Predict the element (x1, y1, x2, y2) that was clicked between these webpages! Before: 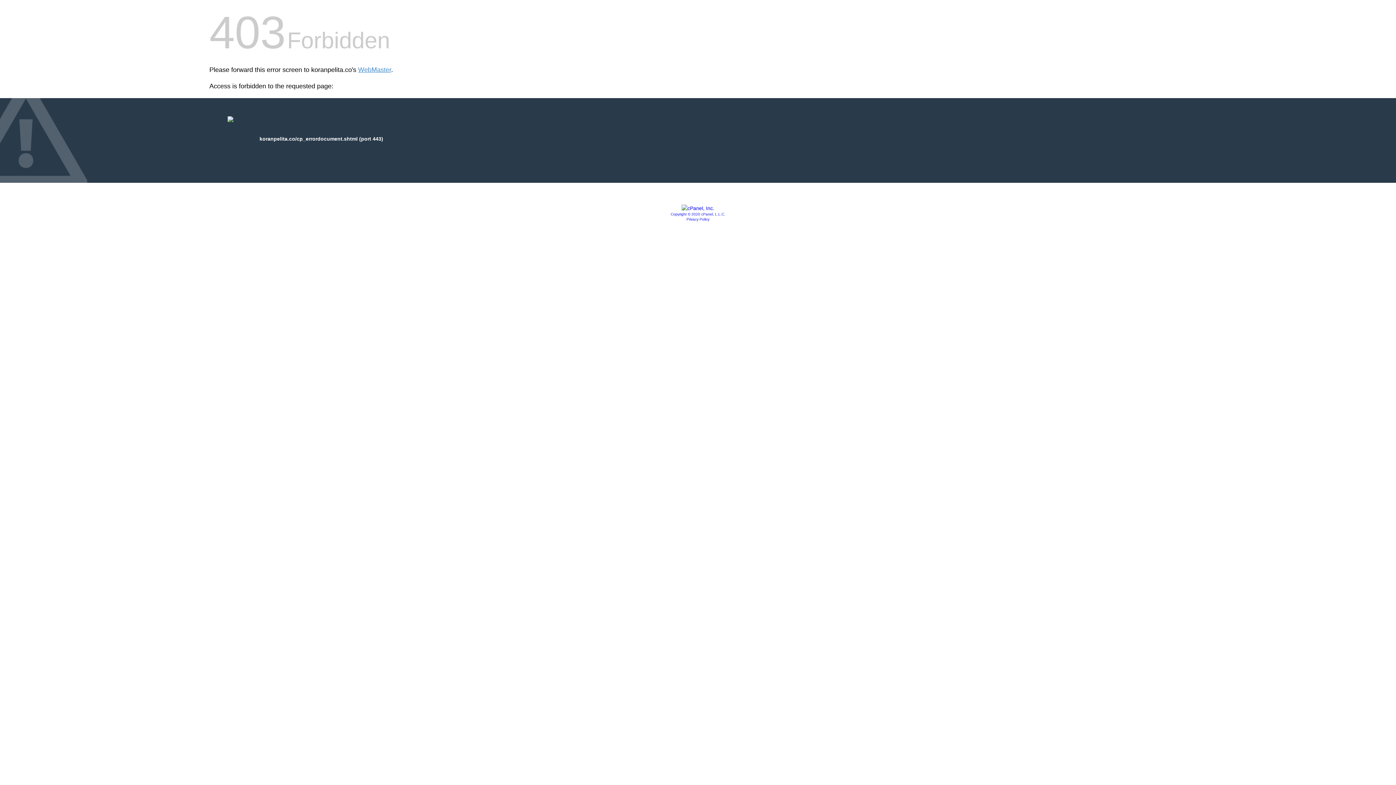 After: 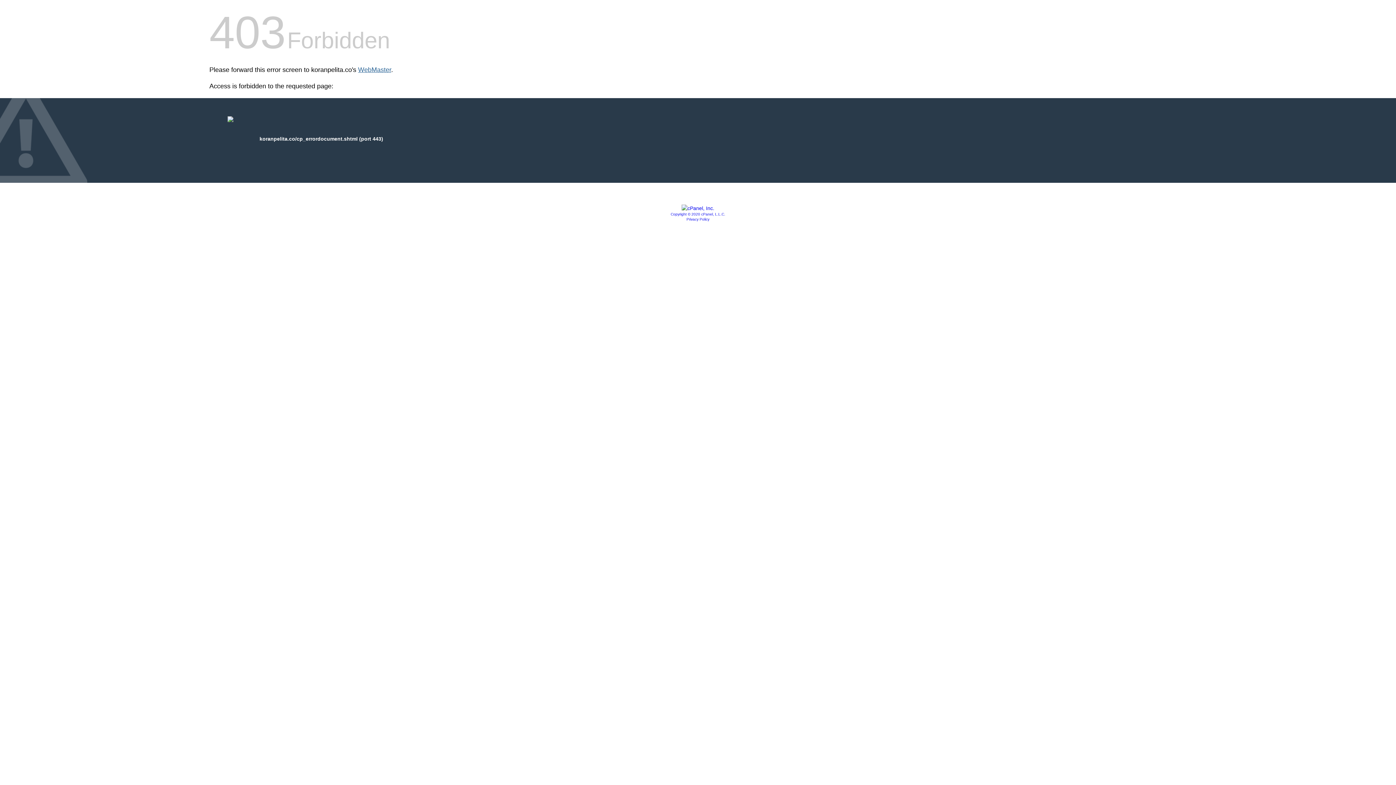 Action: label: WebMaster bbox: (358, 66, 391, 73)